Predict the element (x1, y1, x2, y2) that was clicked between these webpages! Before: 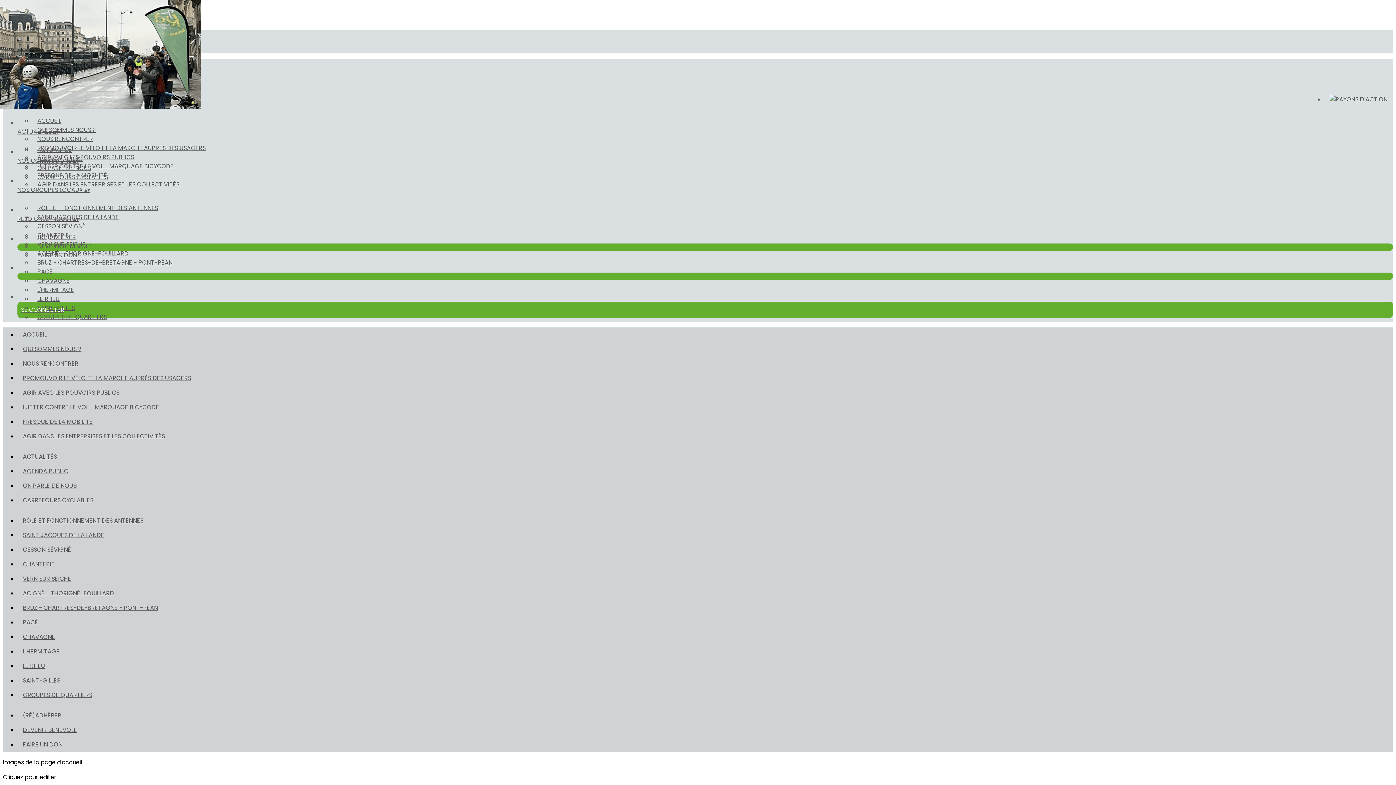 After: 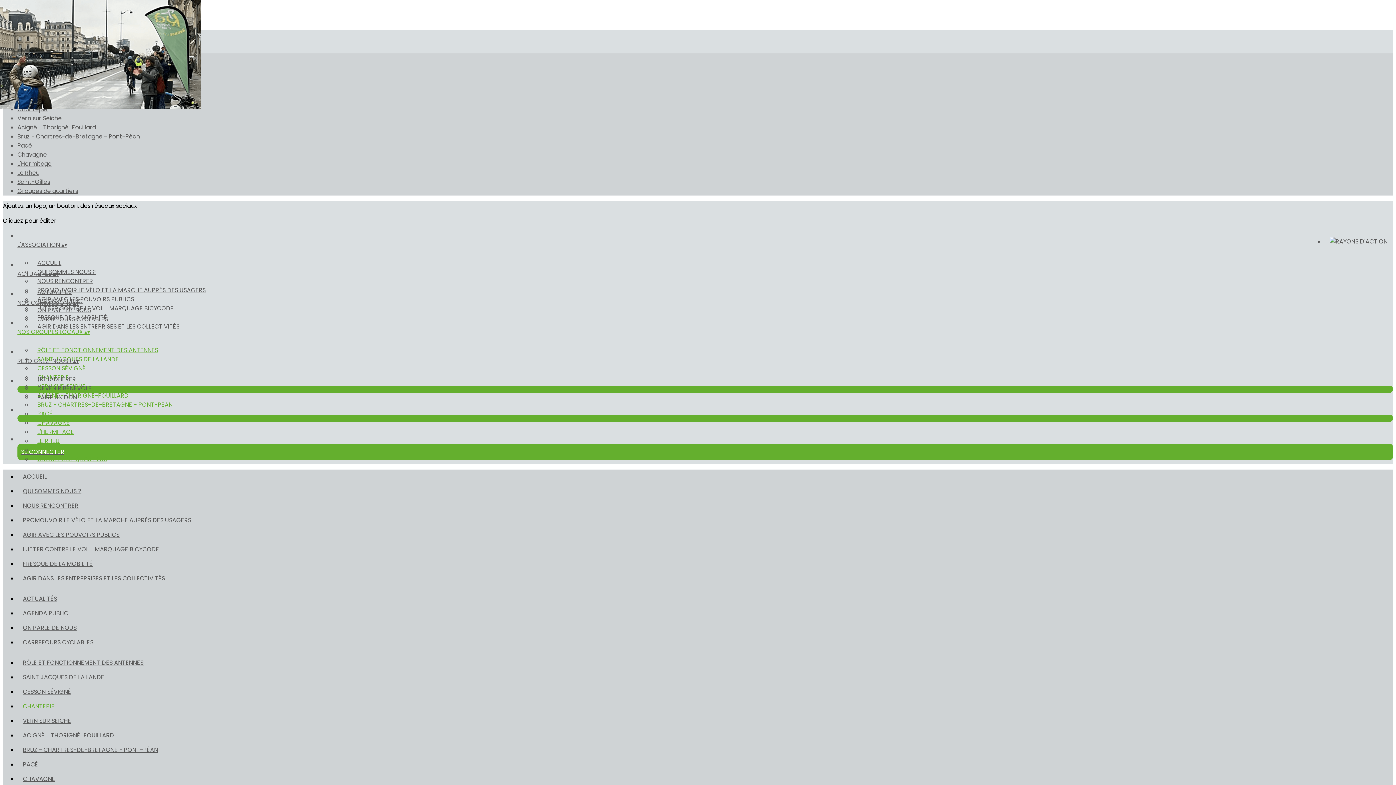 Action: bbox: (17, 560, 60, 568) label: CHANTEPIE